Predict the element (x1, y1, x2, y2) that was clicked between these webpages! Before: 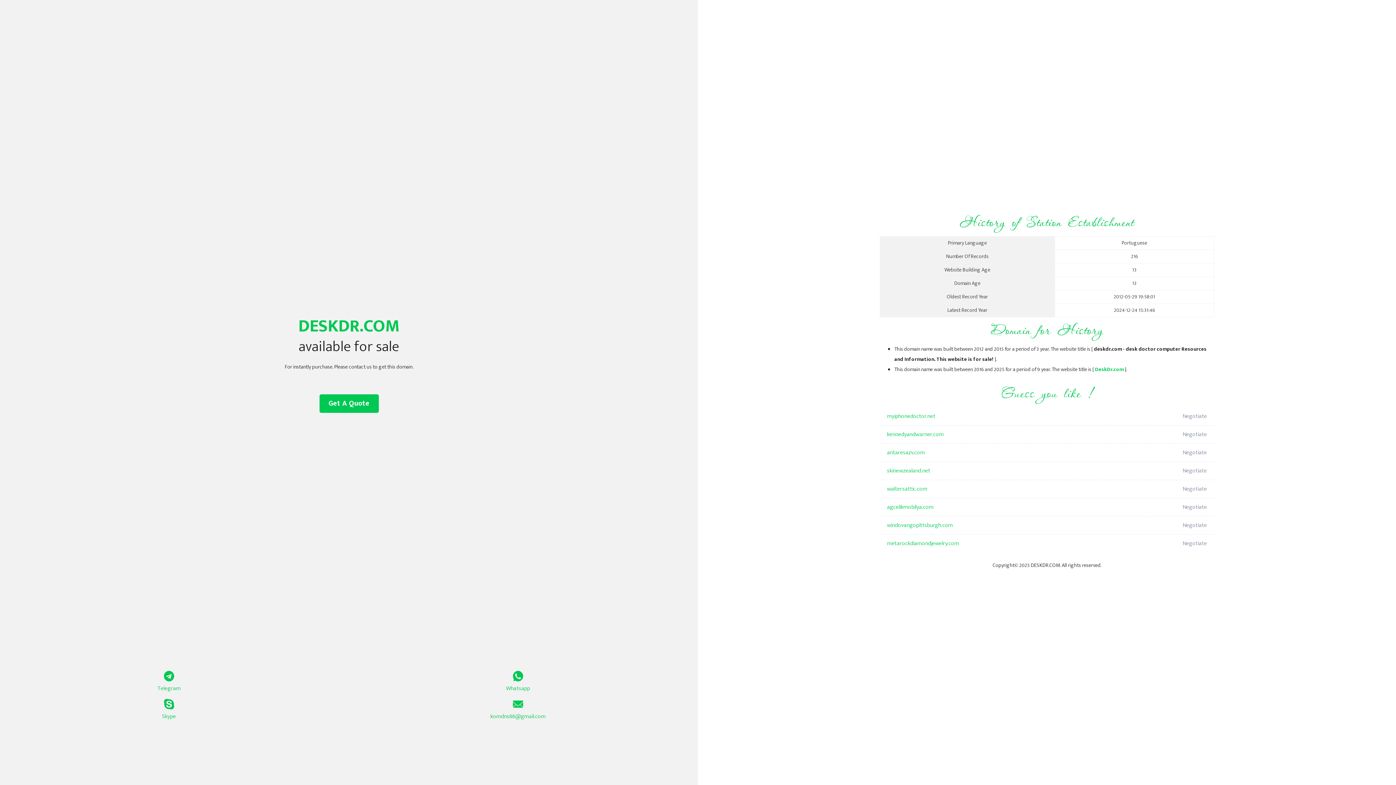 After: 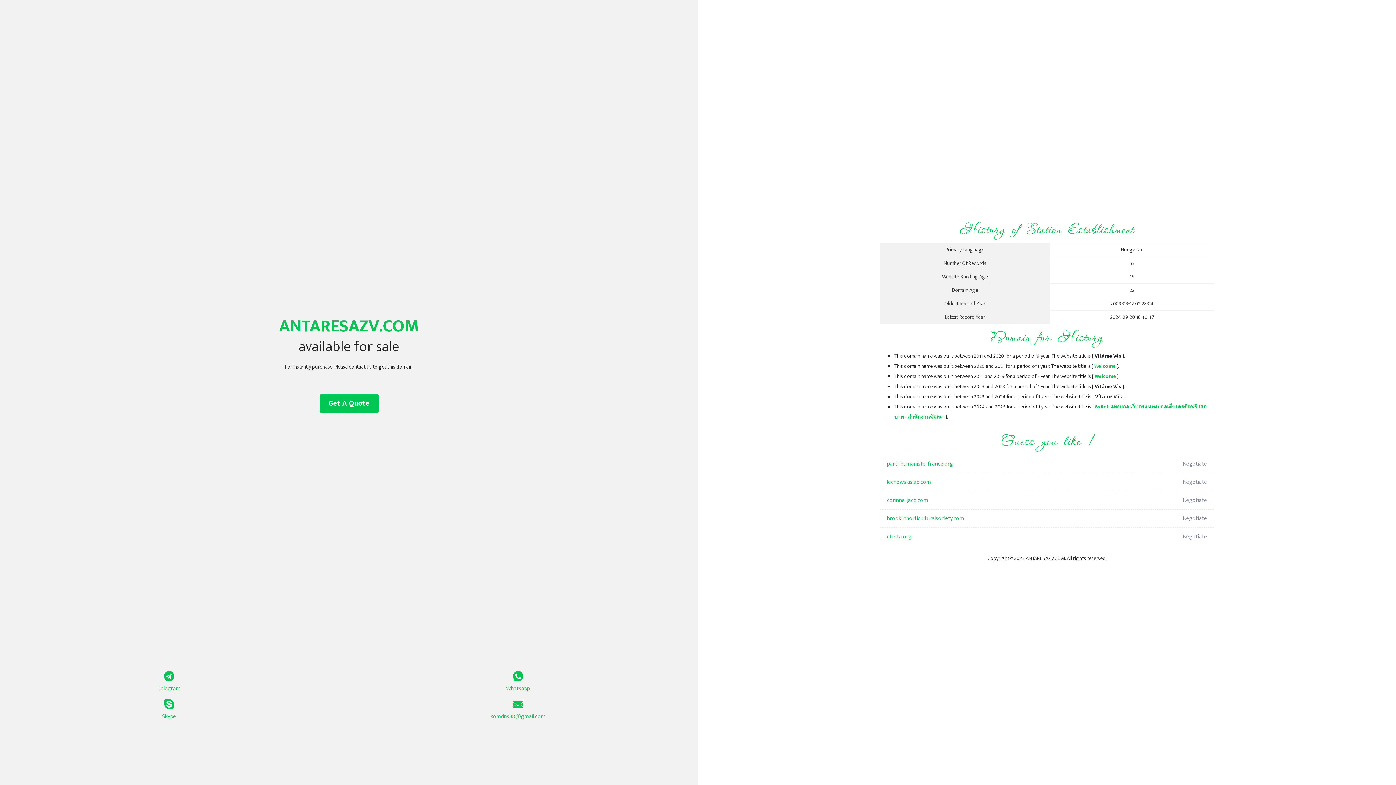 Action: label: antaresazv.com bbox: (887, 444, 1098, 462)